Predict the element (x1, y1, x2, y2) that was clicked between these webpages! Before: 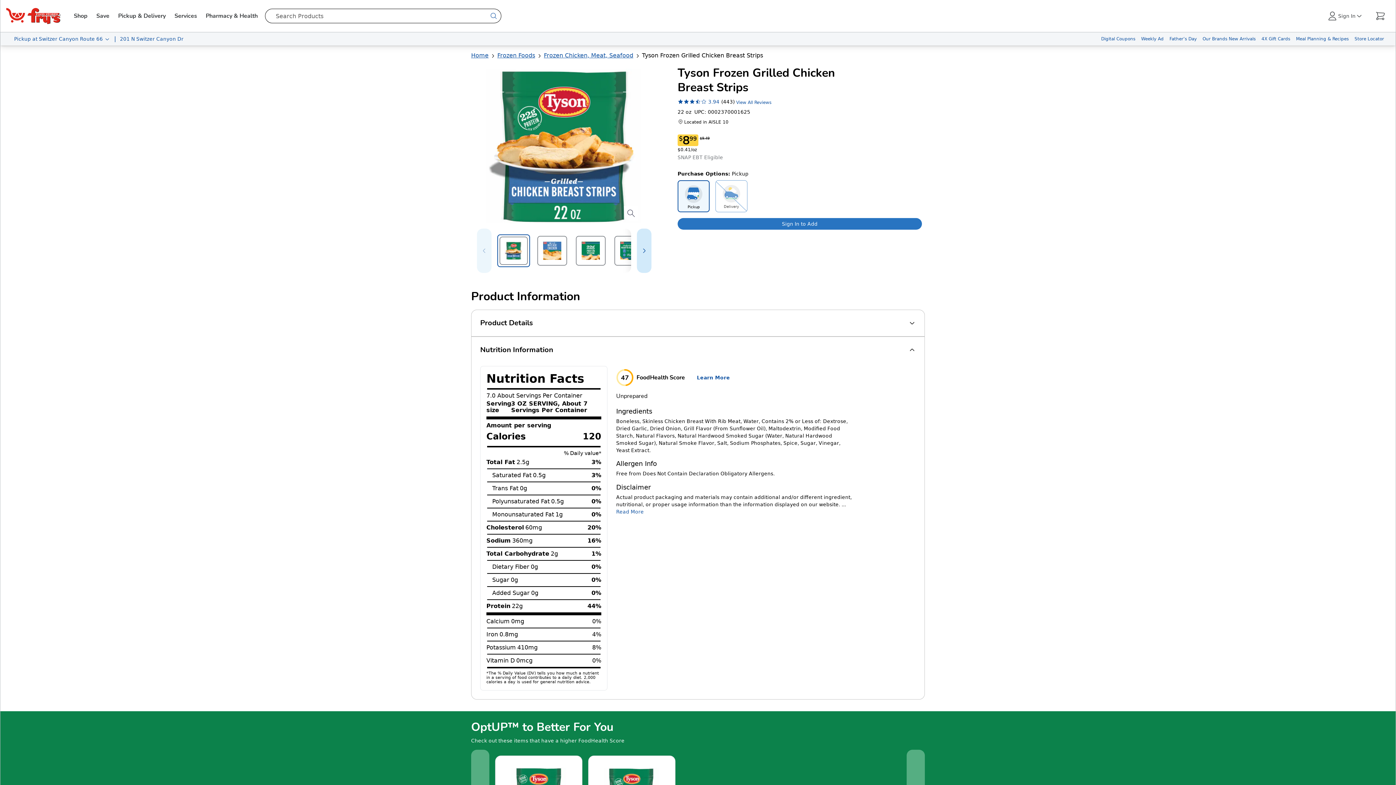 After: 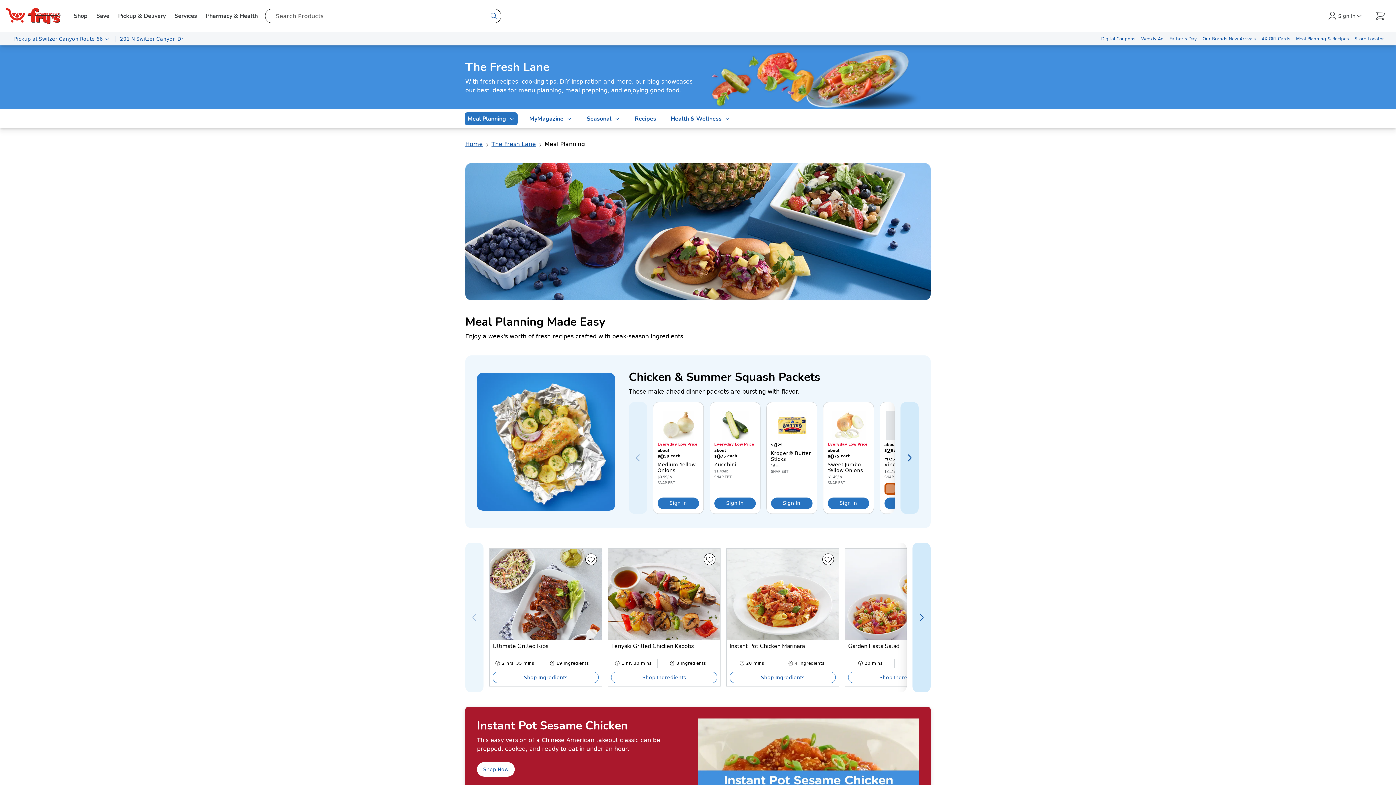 Action: bbox: (1293, 32, 1352, 45) label: Meal Planning & Recipes